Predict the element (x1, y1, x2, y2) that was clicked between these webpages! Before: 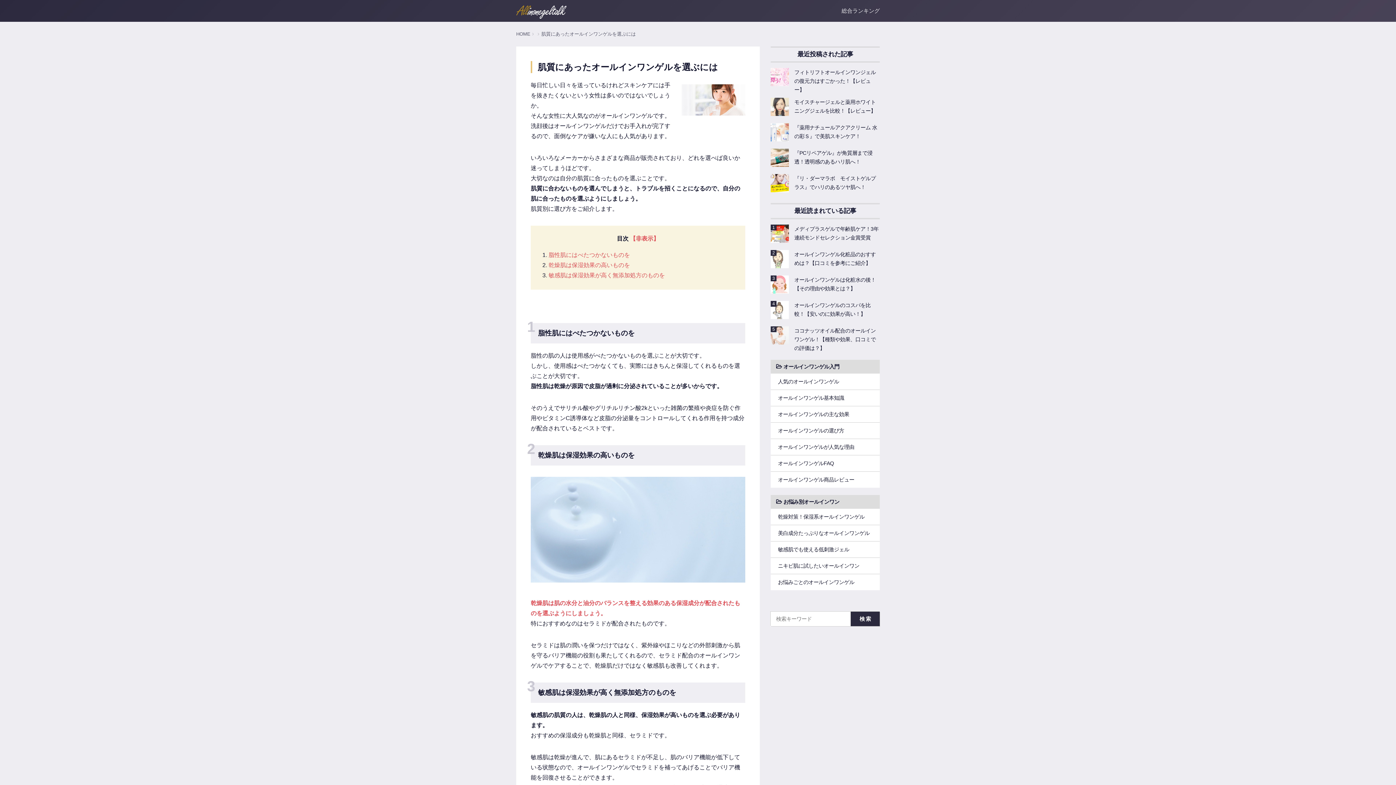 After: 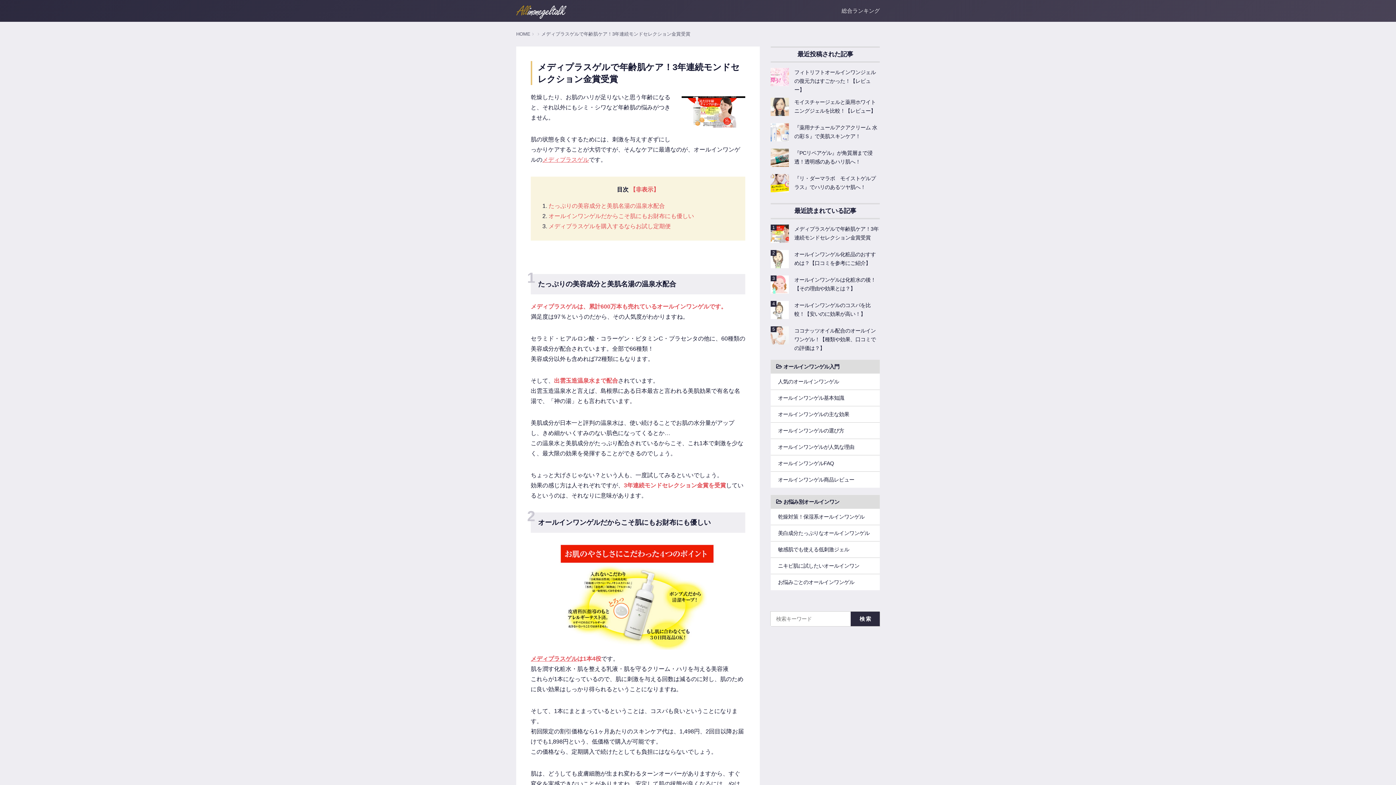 Action: label: メディプラスゲルで年齢肌ケア！3年連続モンドセレクション金賞受賞 bbox: (770, 224, 880, 246)